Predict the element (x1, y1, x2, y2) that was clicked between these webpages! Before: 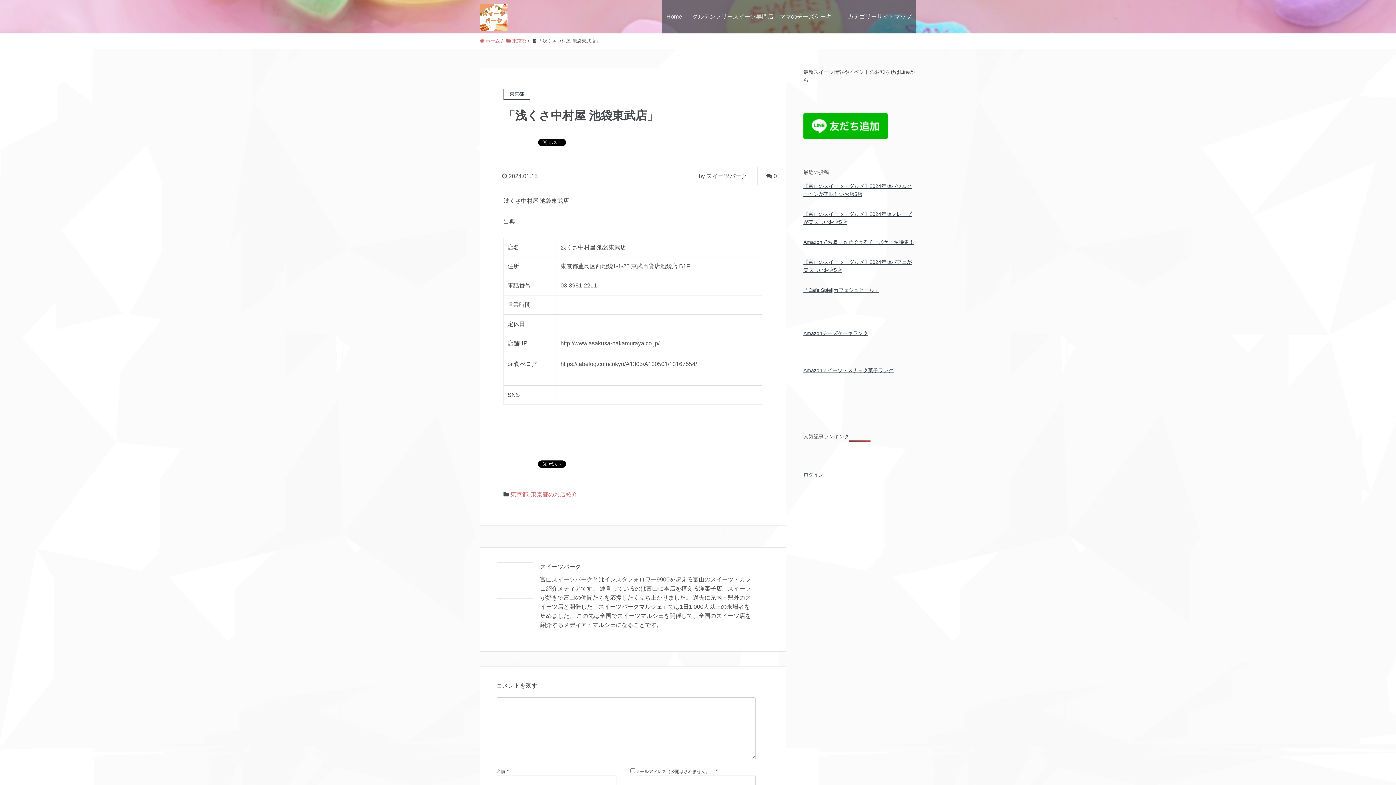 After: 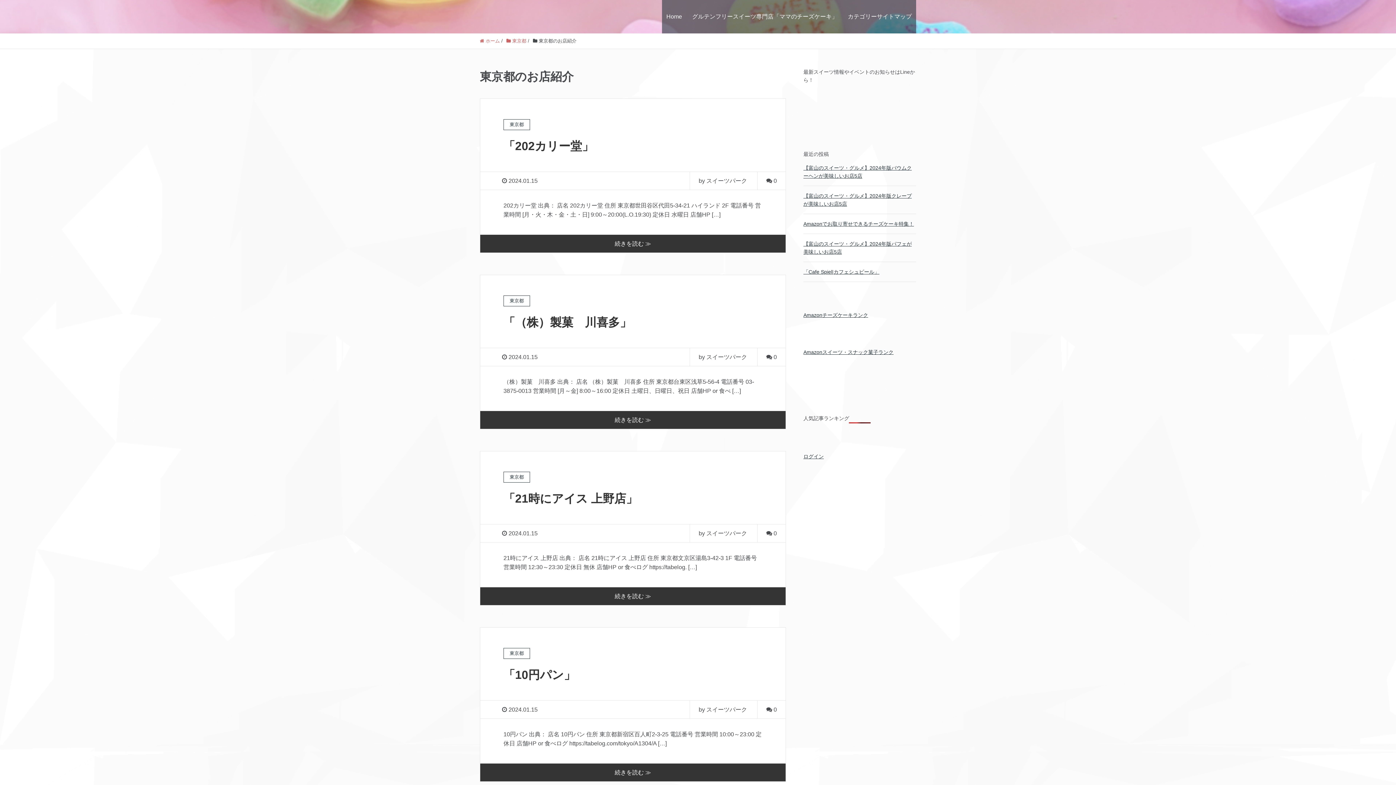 Action: bbox: (530, 491, 577, 497) label: 東京都のお店紹介